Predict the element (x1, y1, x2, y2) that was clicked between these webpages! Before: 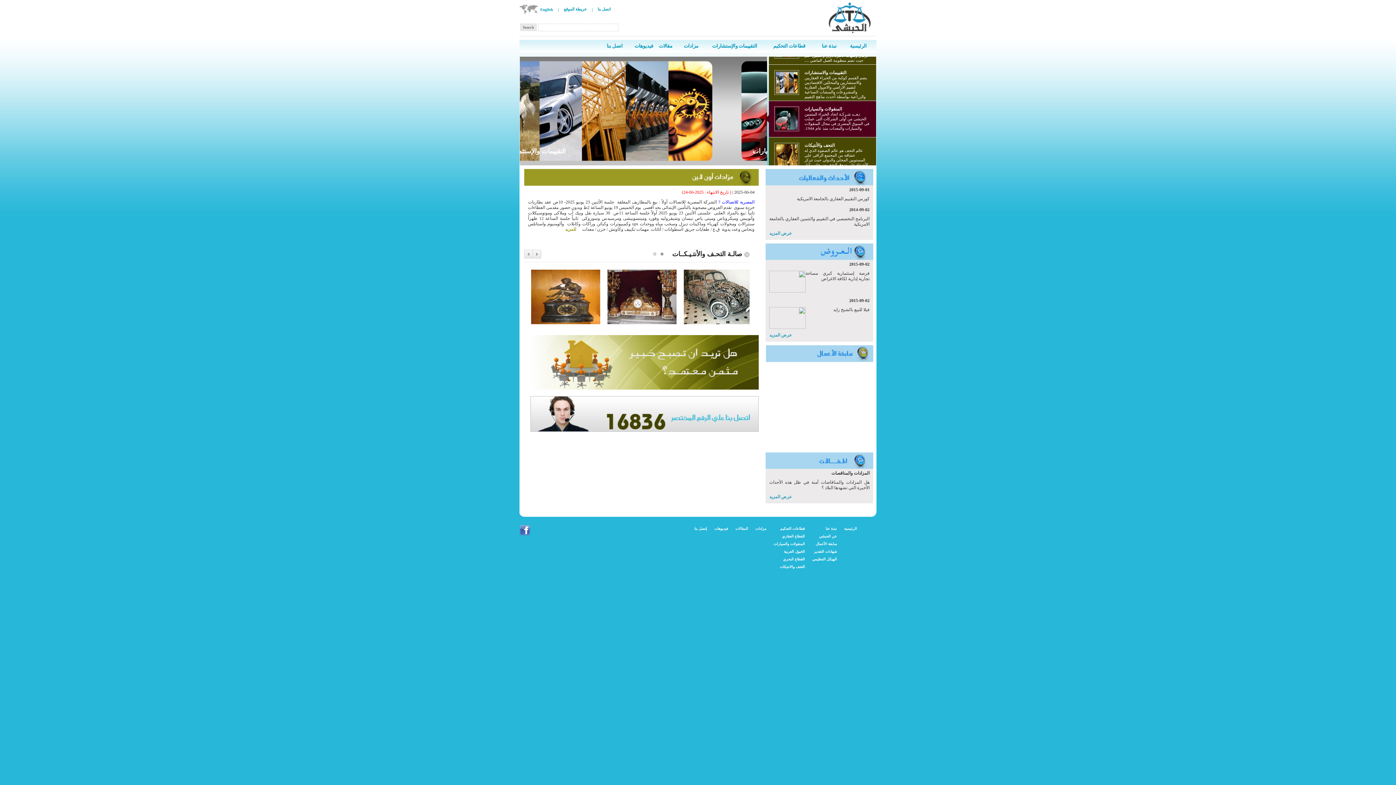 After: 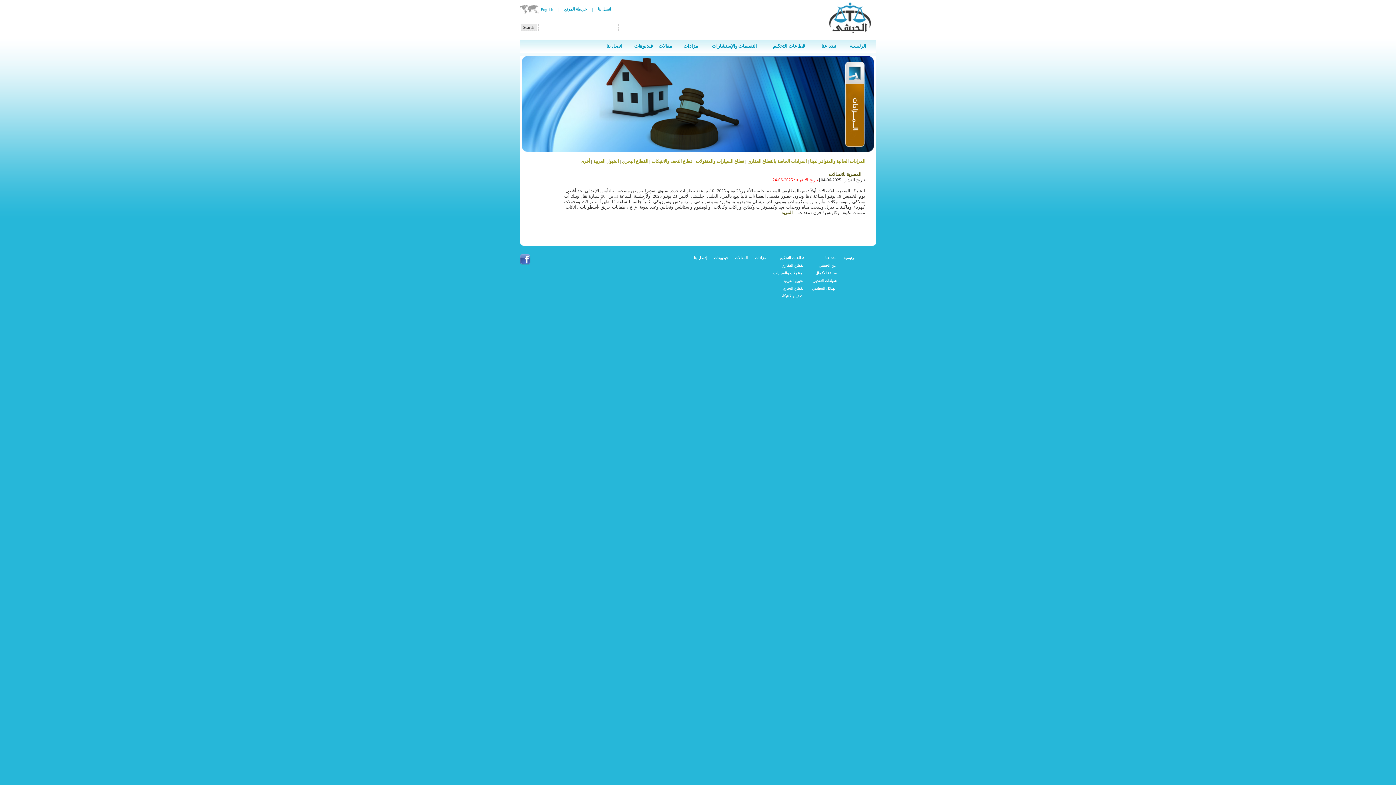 Action: bbox: (755, 526, 766, 530) label: مزادات